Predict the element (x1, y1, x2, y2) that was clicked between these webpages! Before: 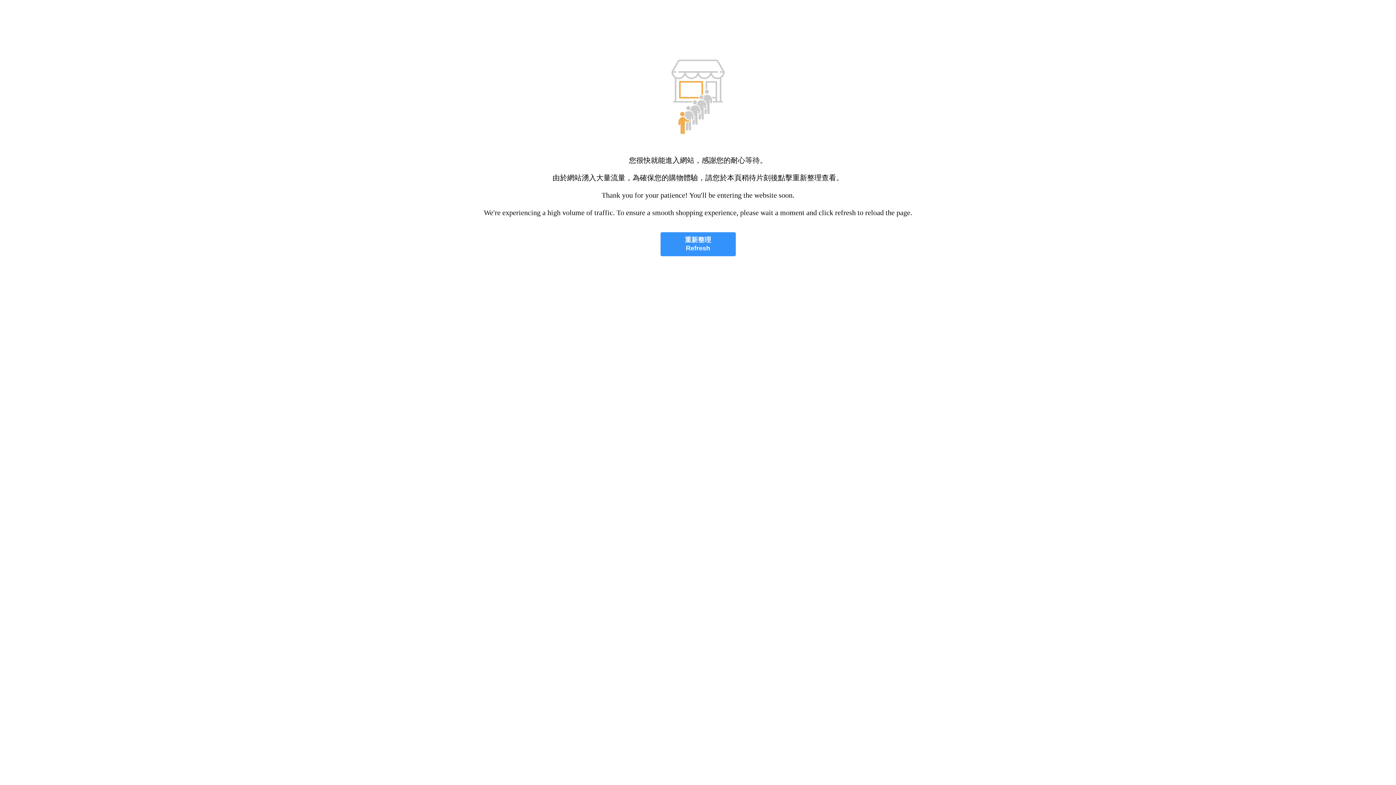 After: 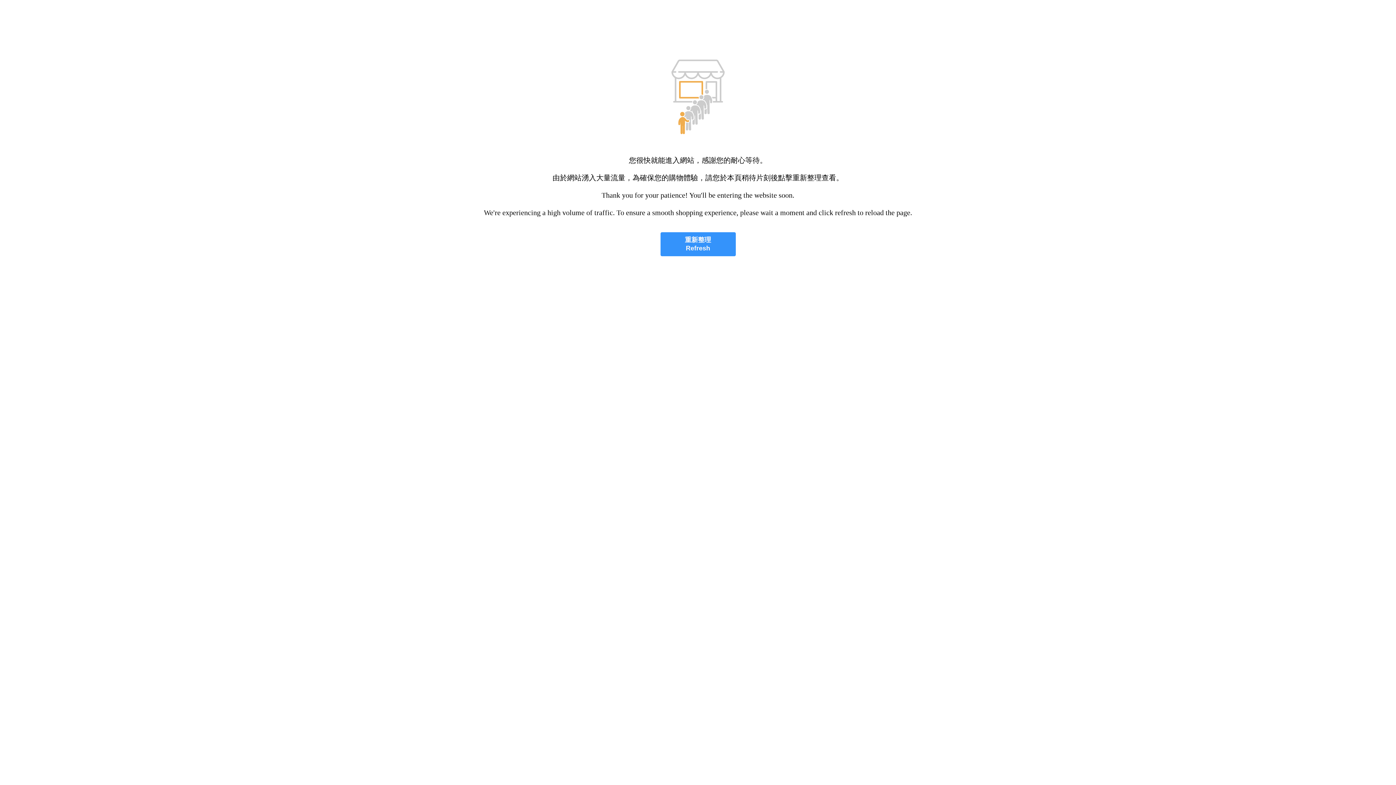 Action: bbox: (660, 232, 735, 256) label: 重新整理
Refresh